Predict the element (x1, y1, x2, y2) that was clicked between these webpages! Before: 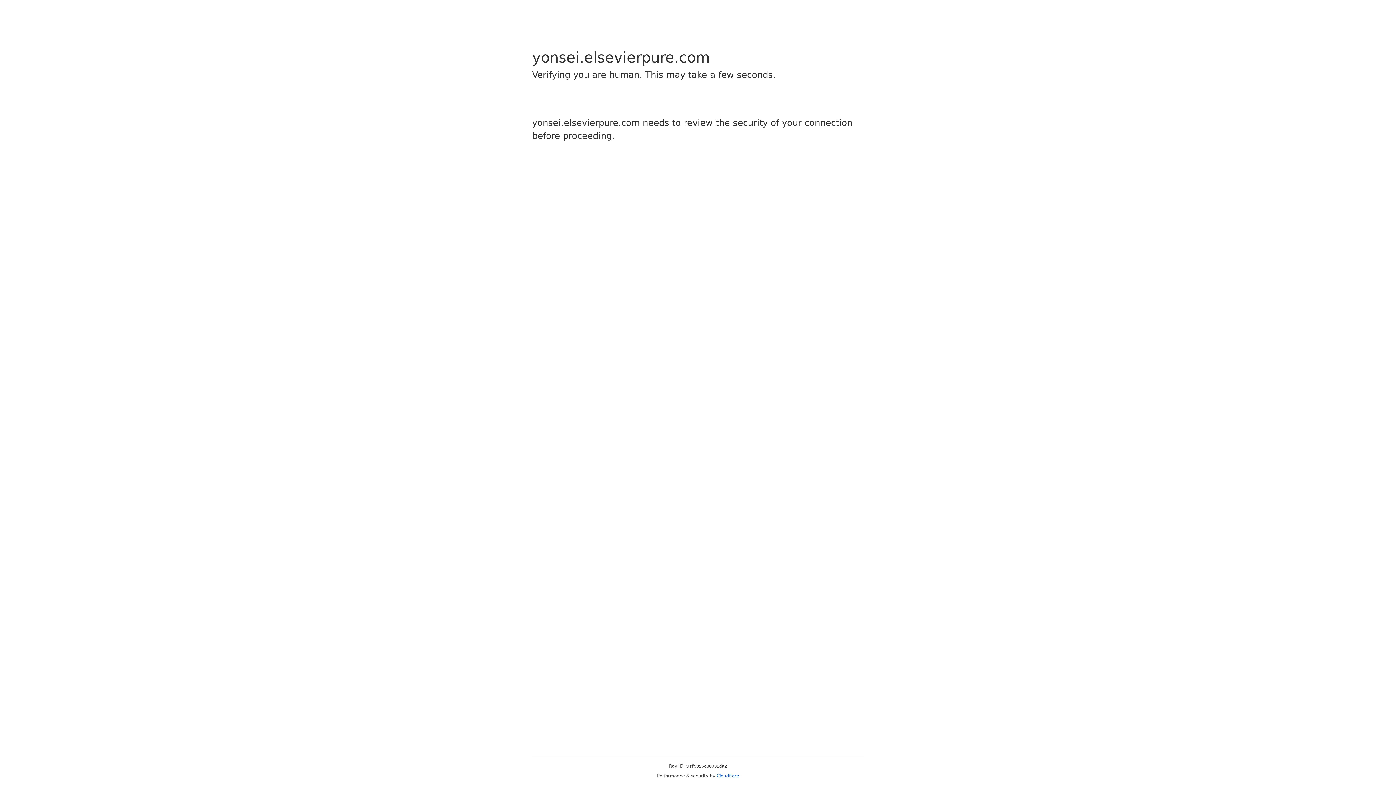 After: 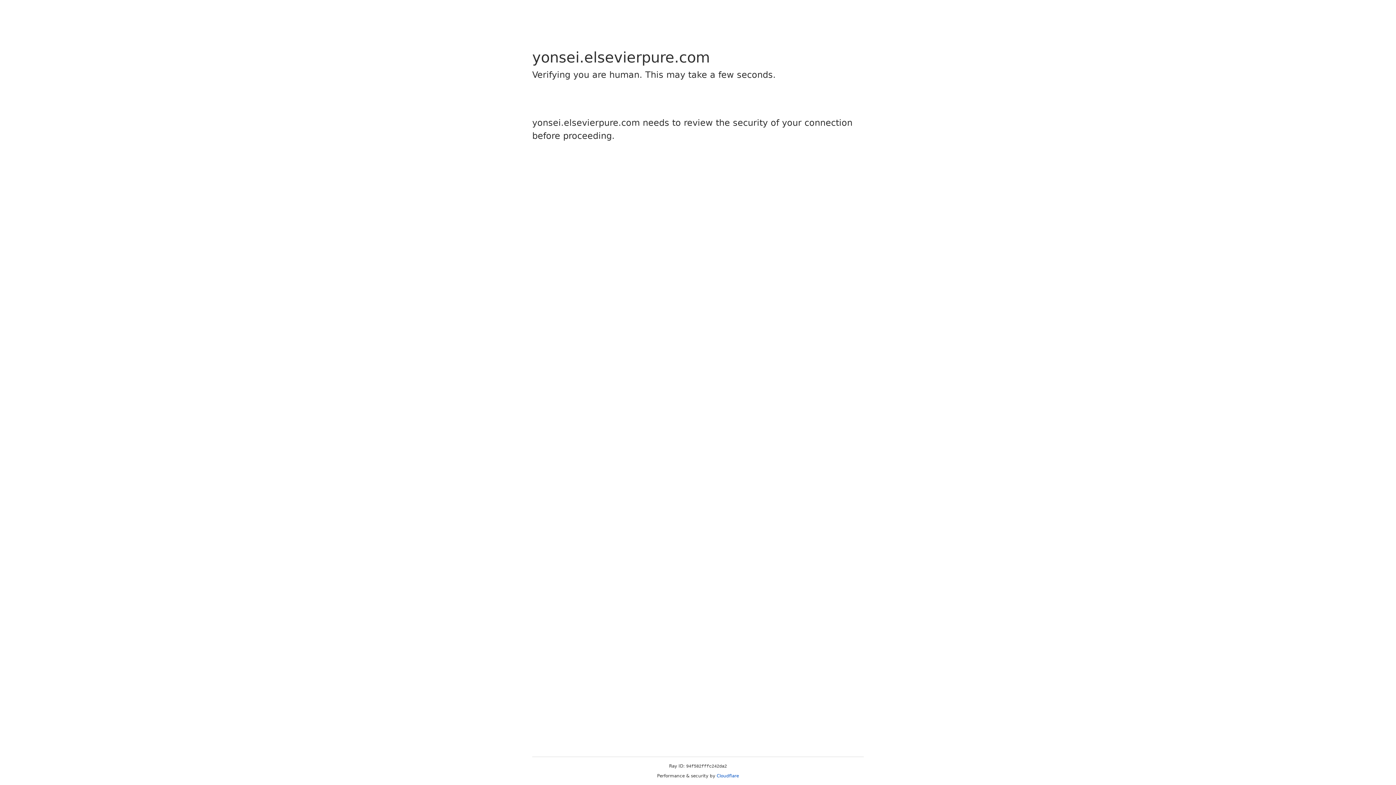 Action: label: Cloudflare bbox: (716, 773, 739, 778)